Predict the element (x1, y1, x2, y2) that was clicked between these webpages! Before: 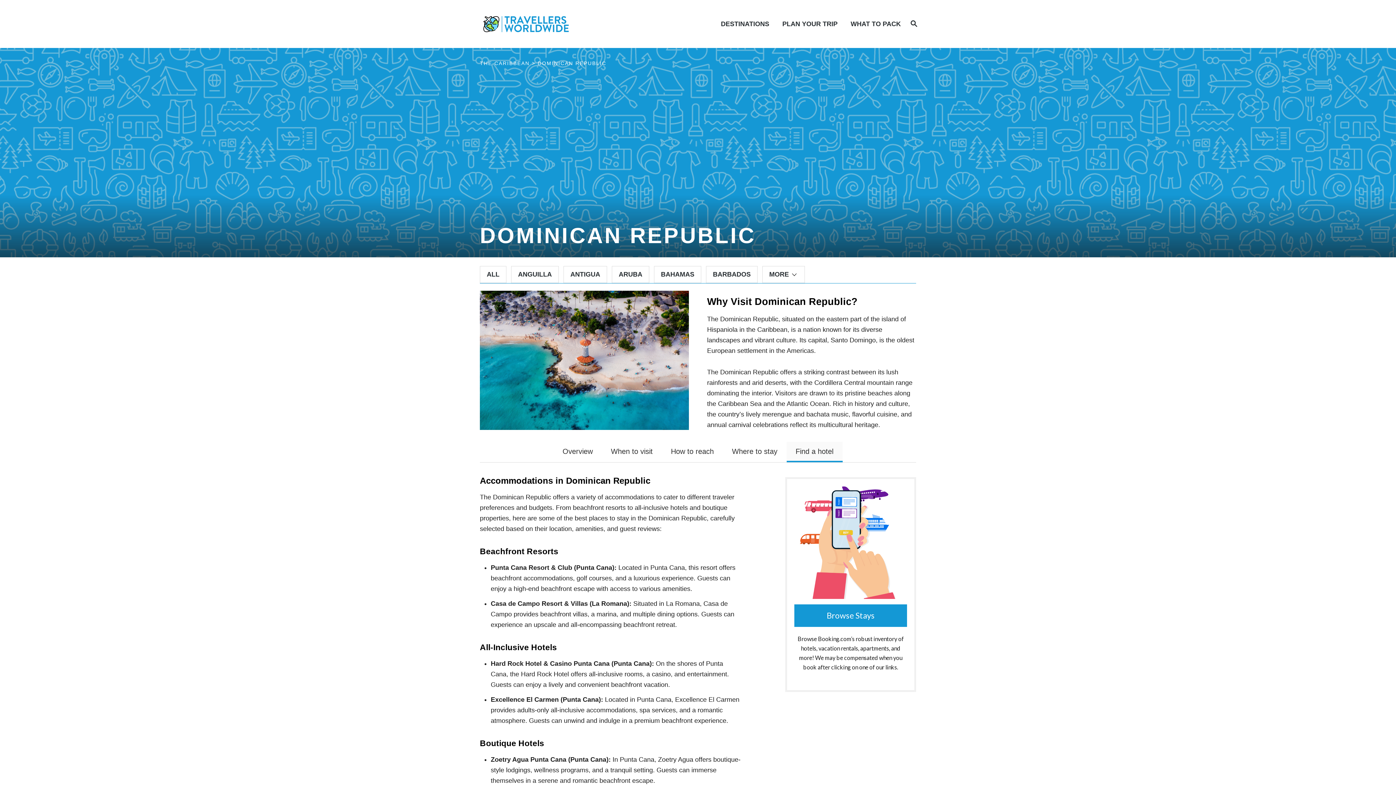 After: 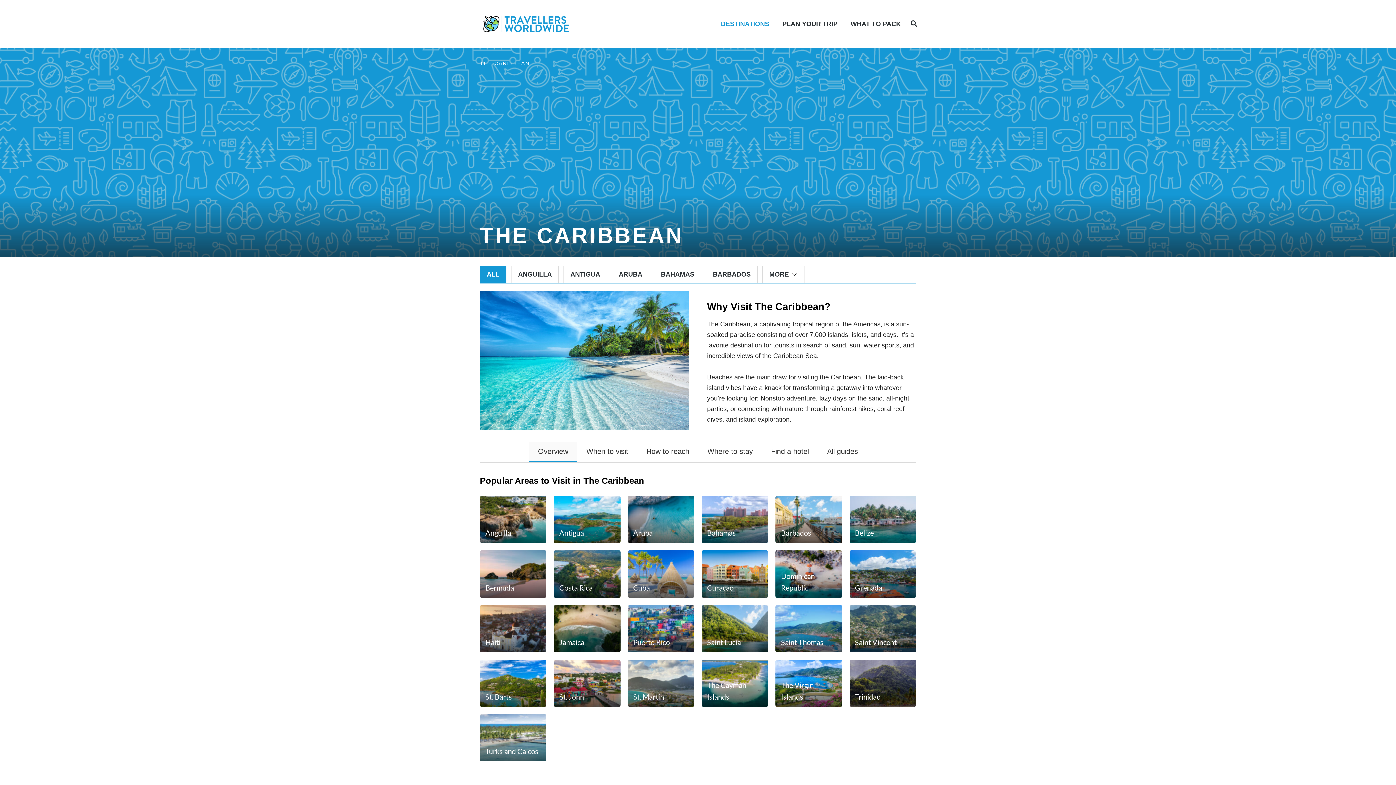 Action: label: THE CARIBBEAN bbox: (480, 60, 529, 66)